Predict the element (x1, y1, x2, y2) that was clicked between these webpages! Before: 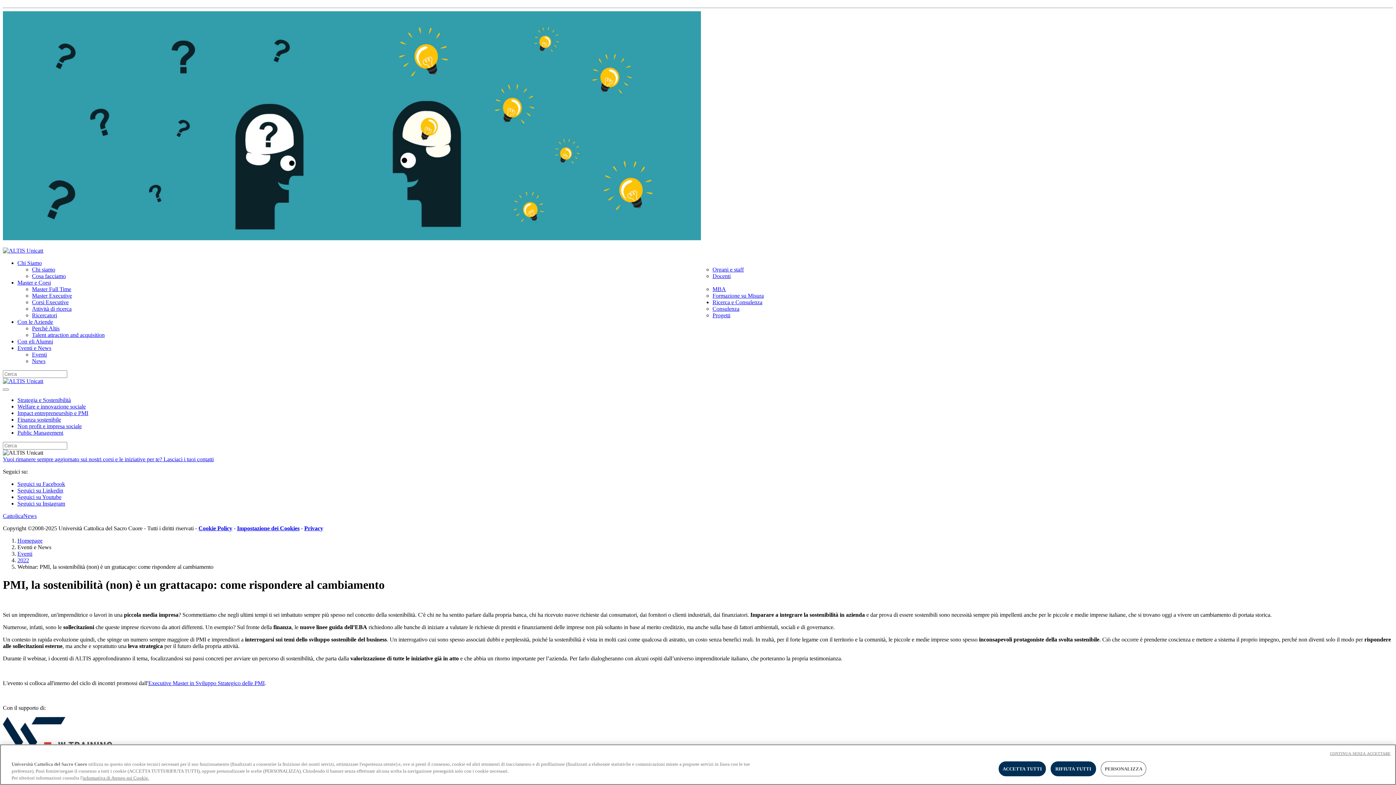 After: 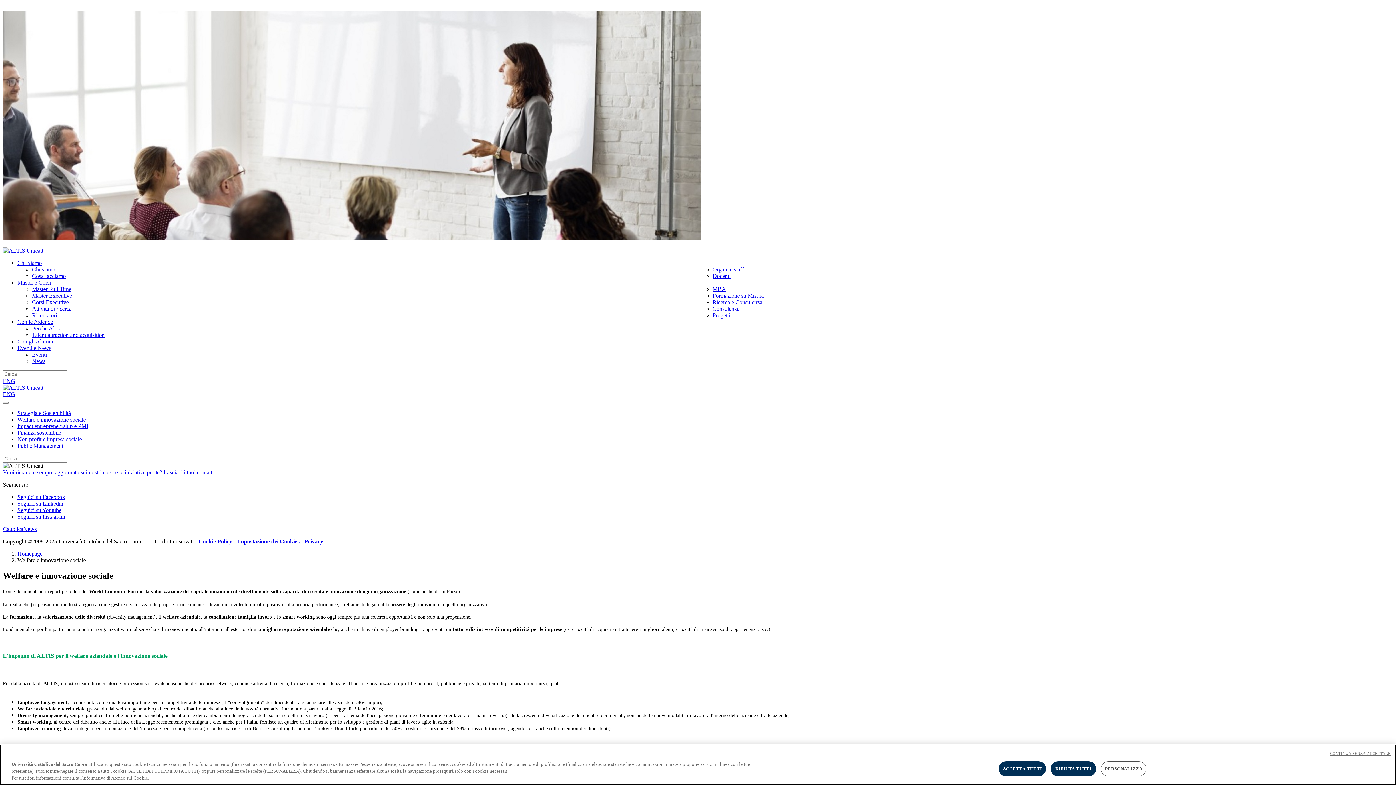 Action: bbox: (17, 403, 85, 409) label: Welfare e innovazione sociale